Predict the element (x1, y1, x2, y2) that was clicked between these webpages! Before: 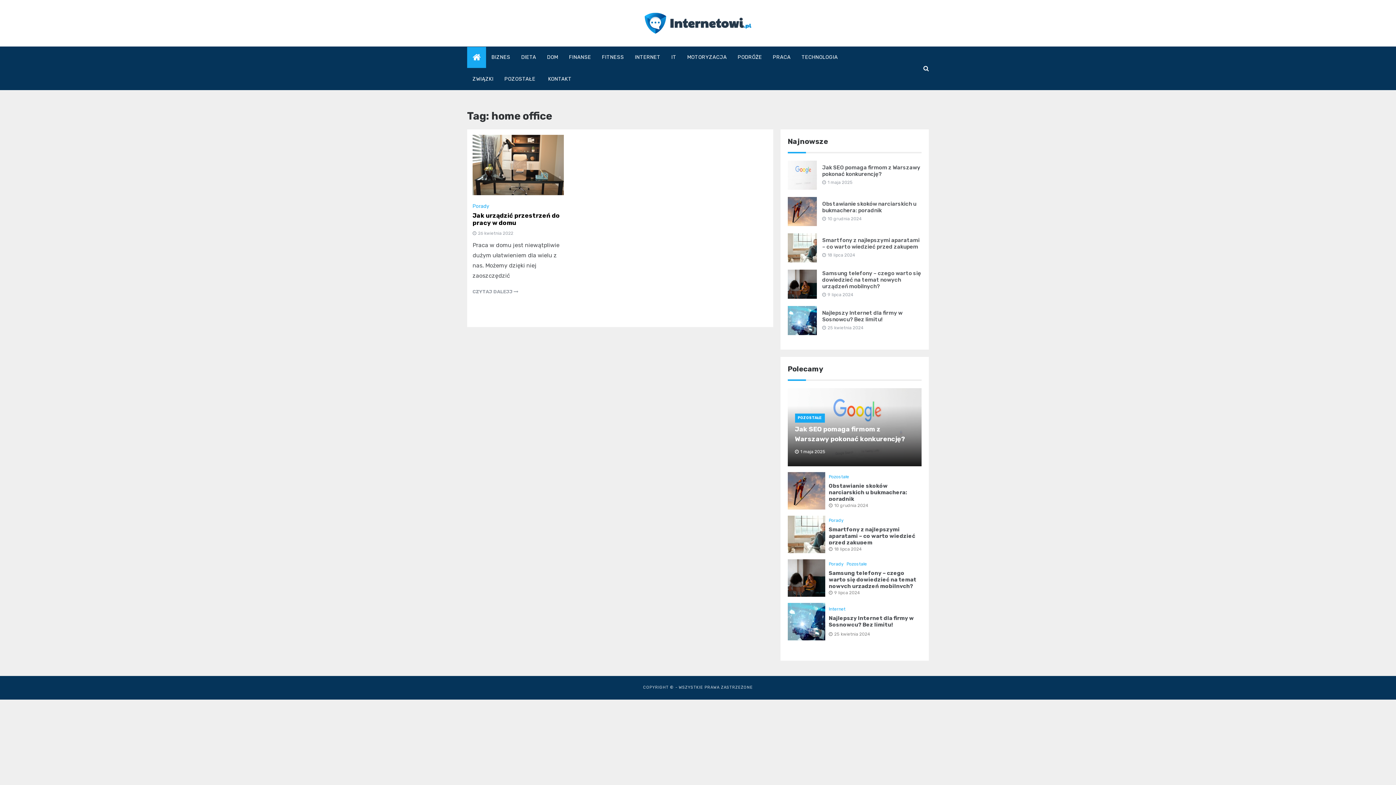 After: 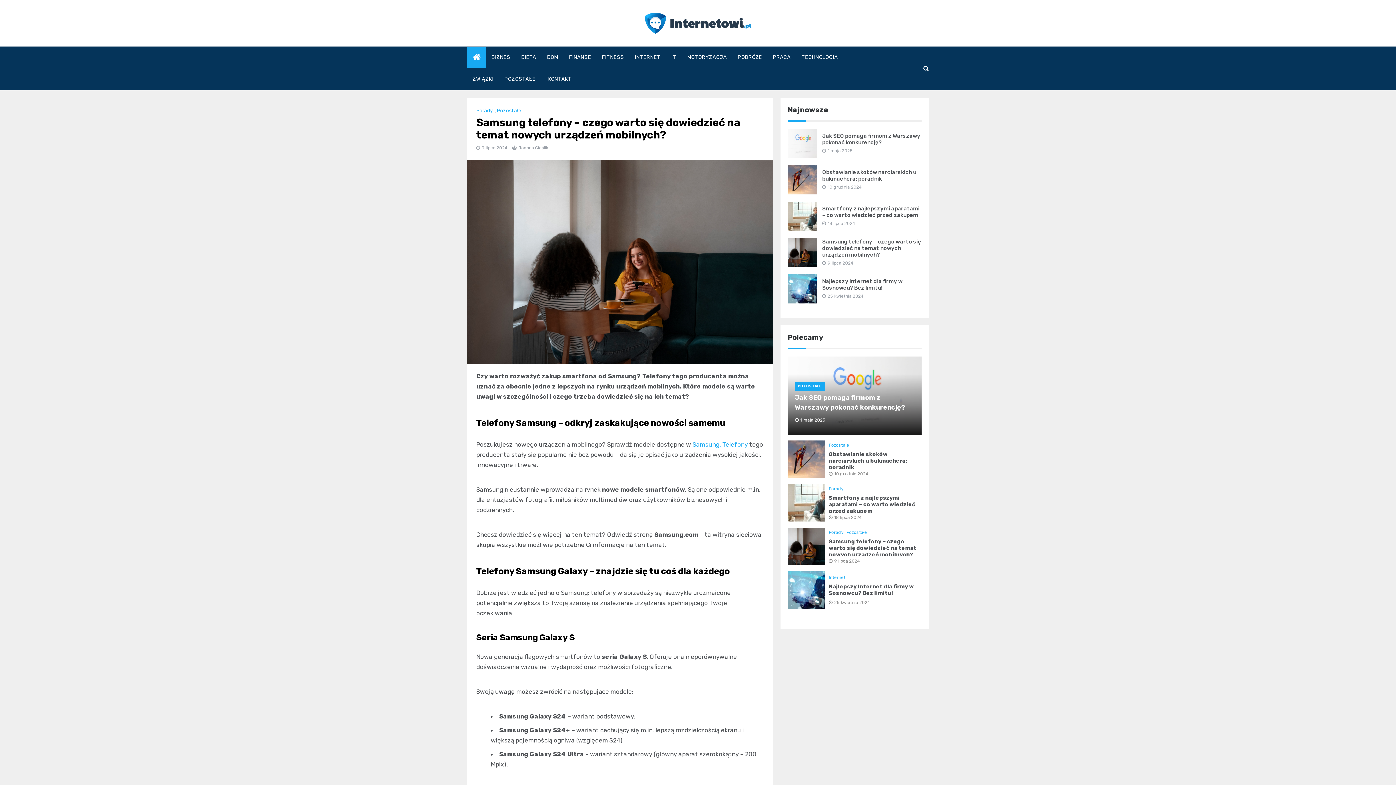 Action: label: 9 lipca 2024 bbox: (829, 590, 860, 595)